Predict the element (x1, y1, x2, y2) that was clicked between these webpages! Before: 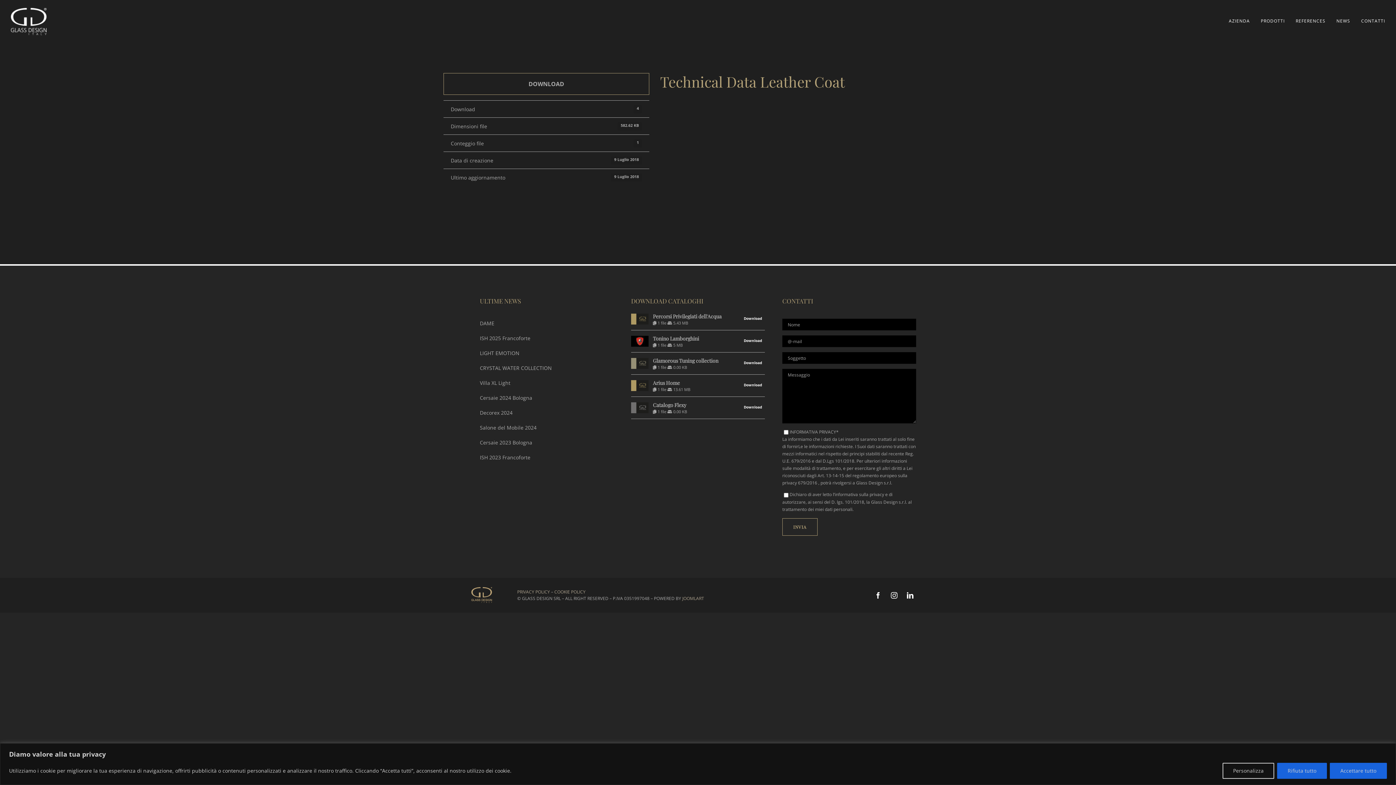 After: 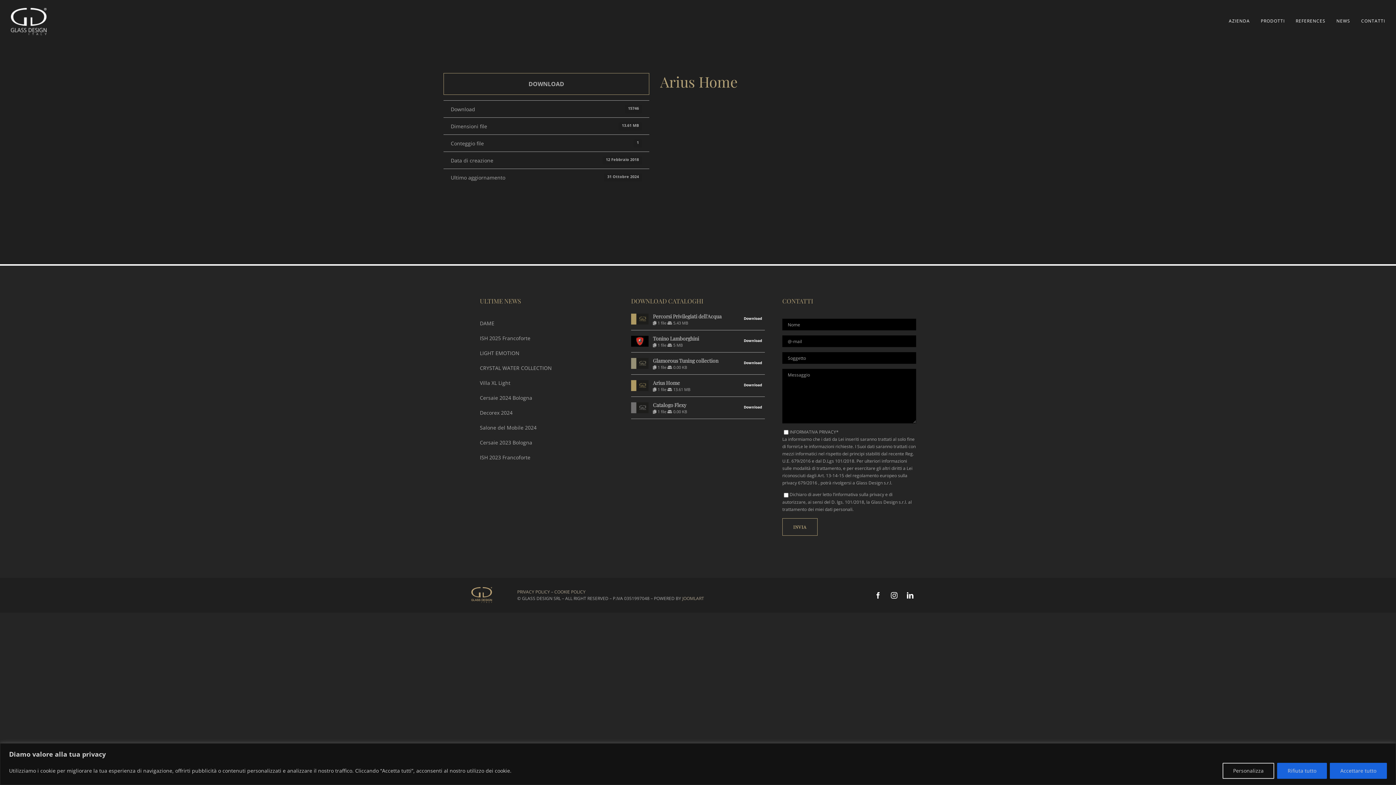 Action: bbox: (653, 379, 679, 386) label: Arius Home